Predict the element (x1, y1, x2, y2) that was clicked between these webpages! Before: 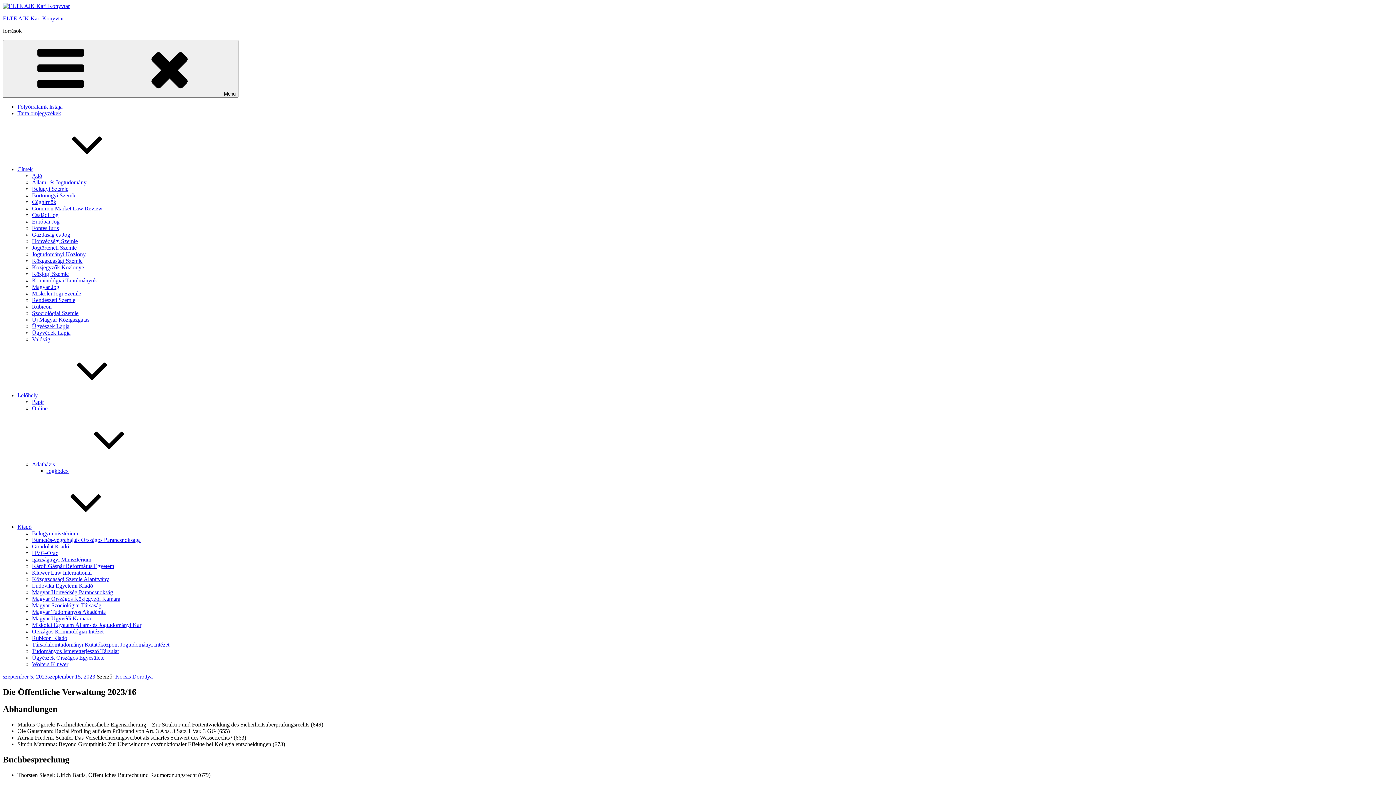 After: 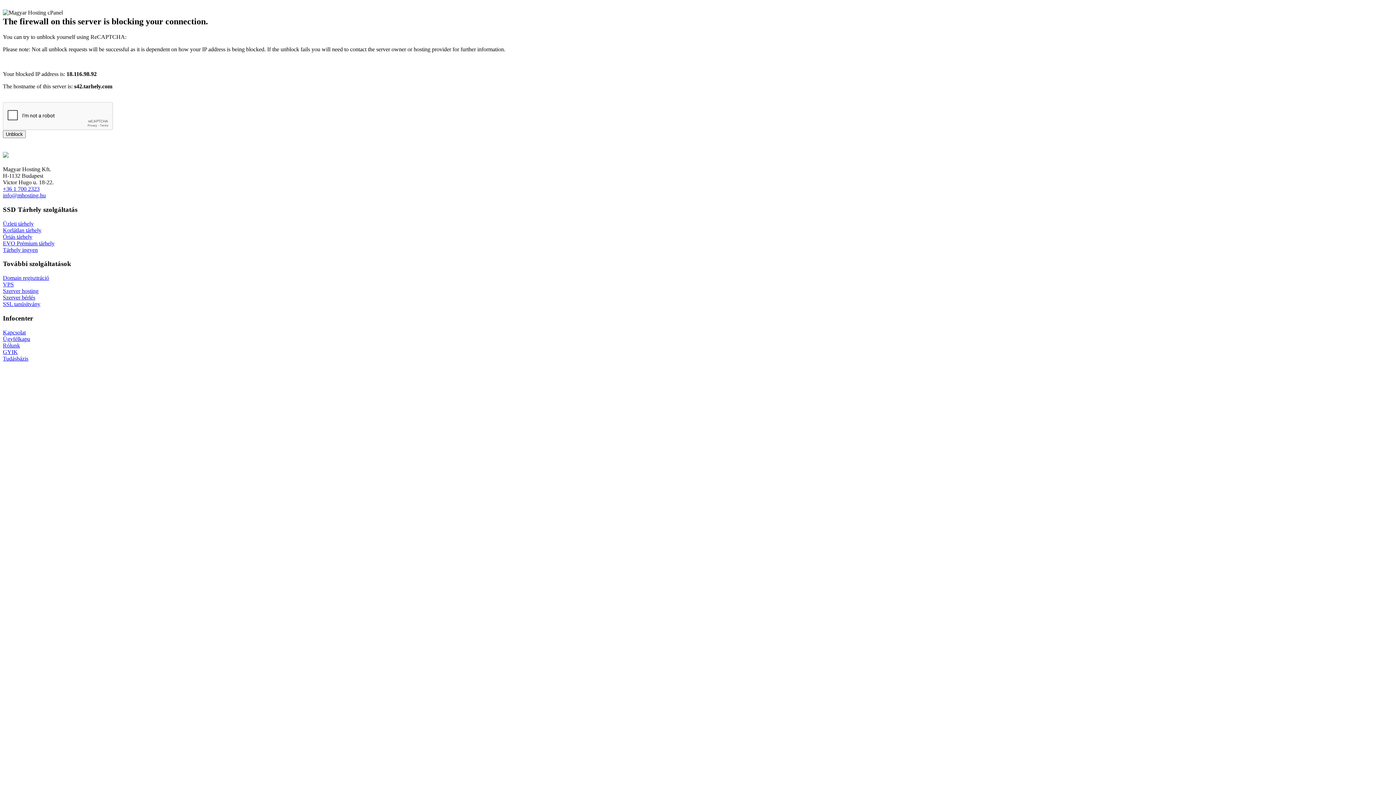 Action: bbox: (32, 231, 70, 237) label: Gazdaság és Jog